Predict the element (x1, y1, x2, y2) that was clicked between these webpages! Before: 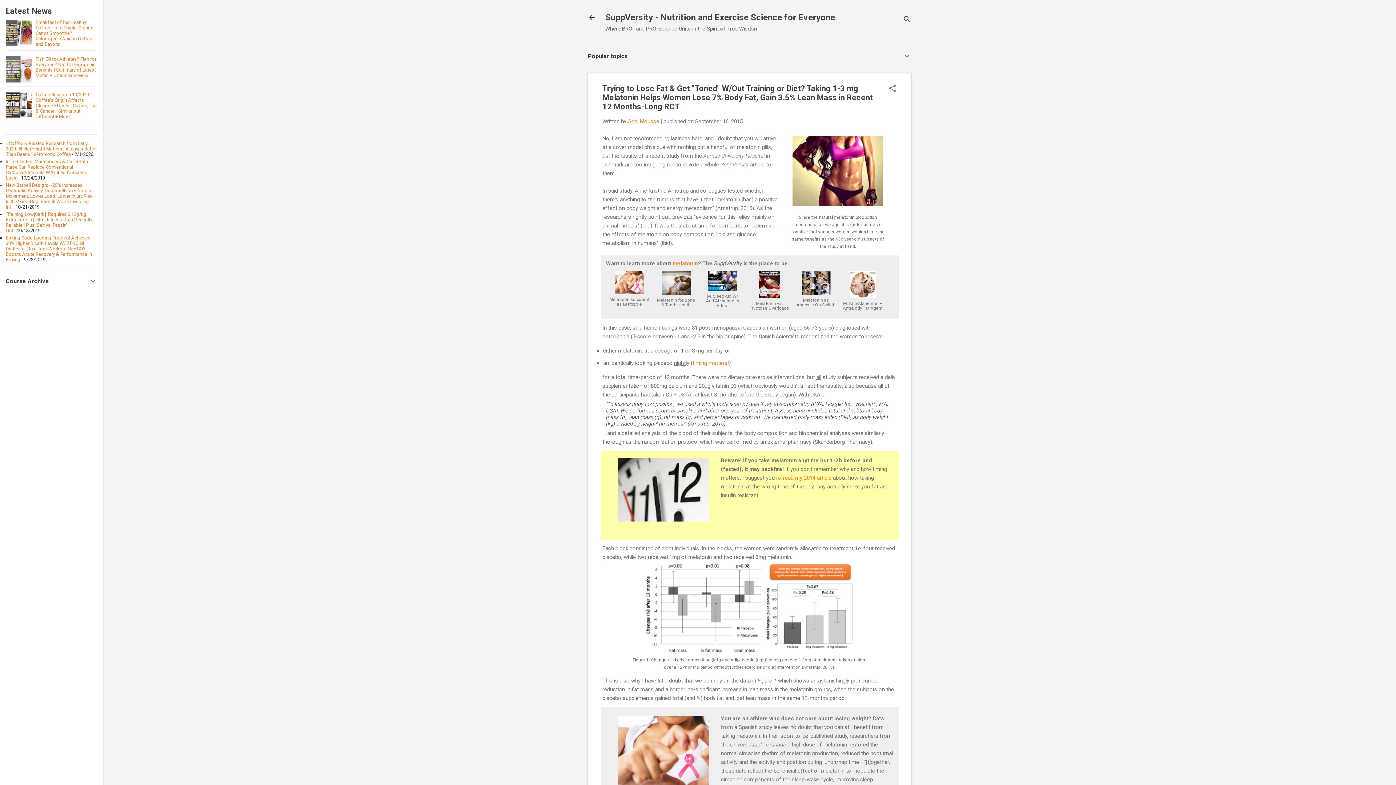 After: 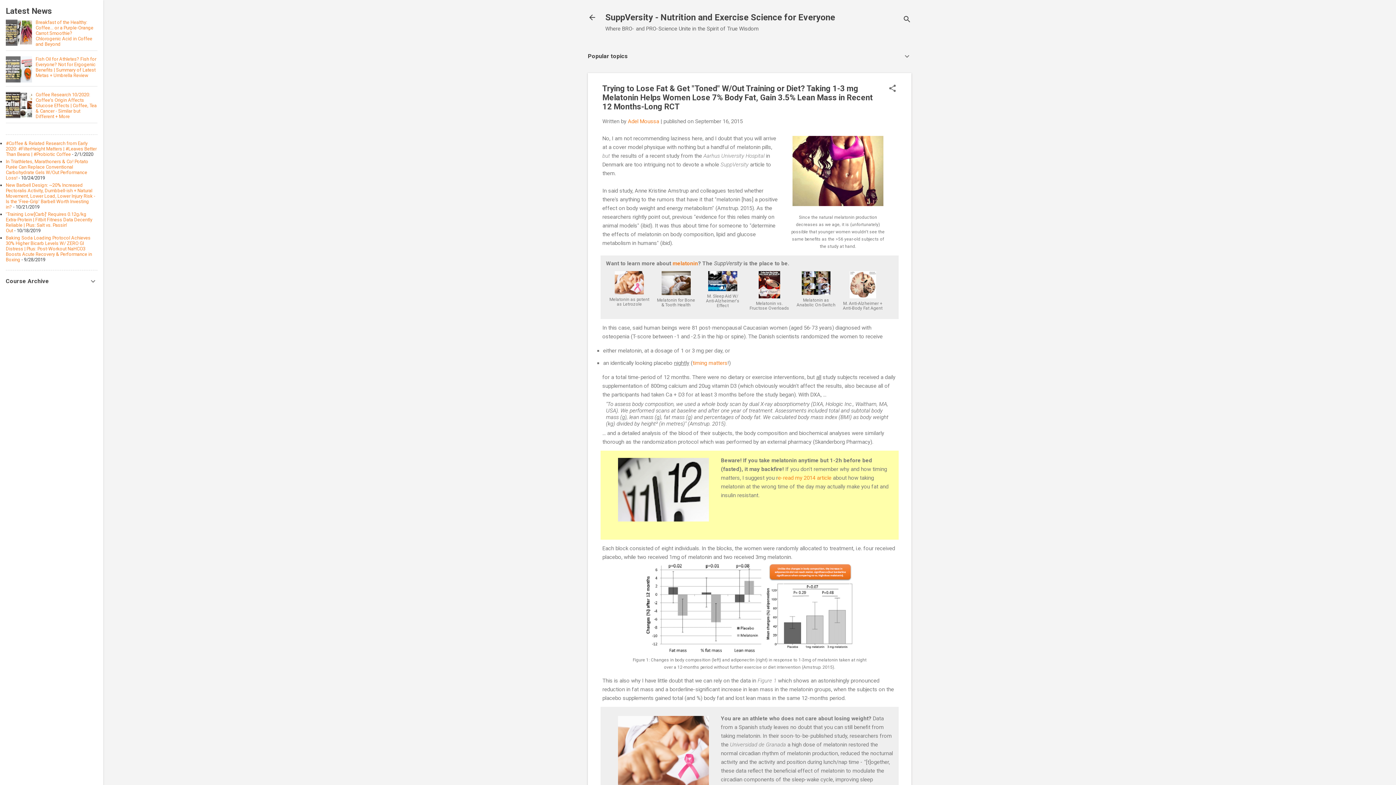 Action: label: In Triathletes, Marathoners & Co! Potato Purée Can Replace Conventional Carbohydrate Gels W/Out Performance Loss! bbox: (5, 158, 88, 180)